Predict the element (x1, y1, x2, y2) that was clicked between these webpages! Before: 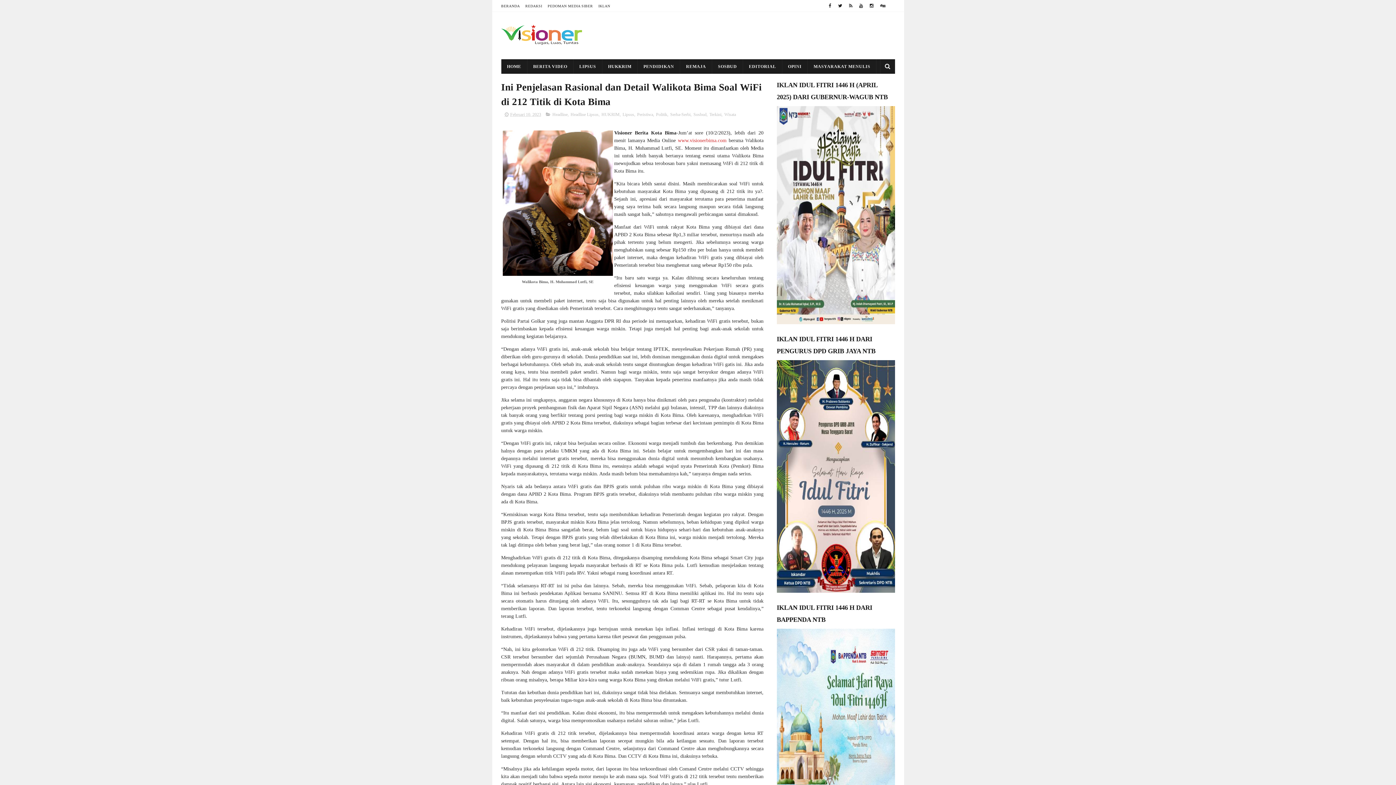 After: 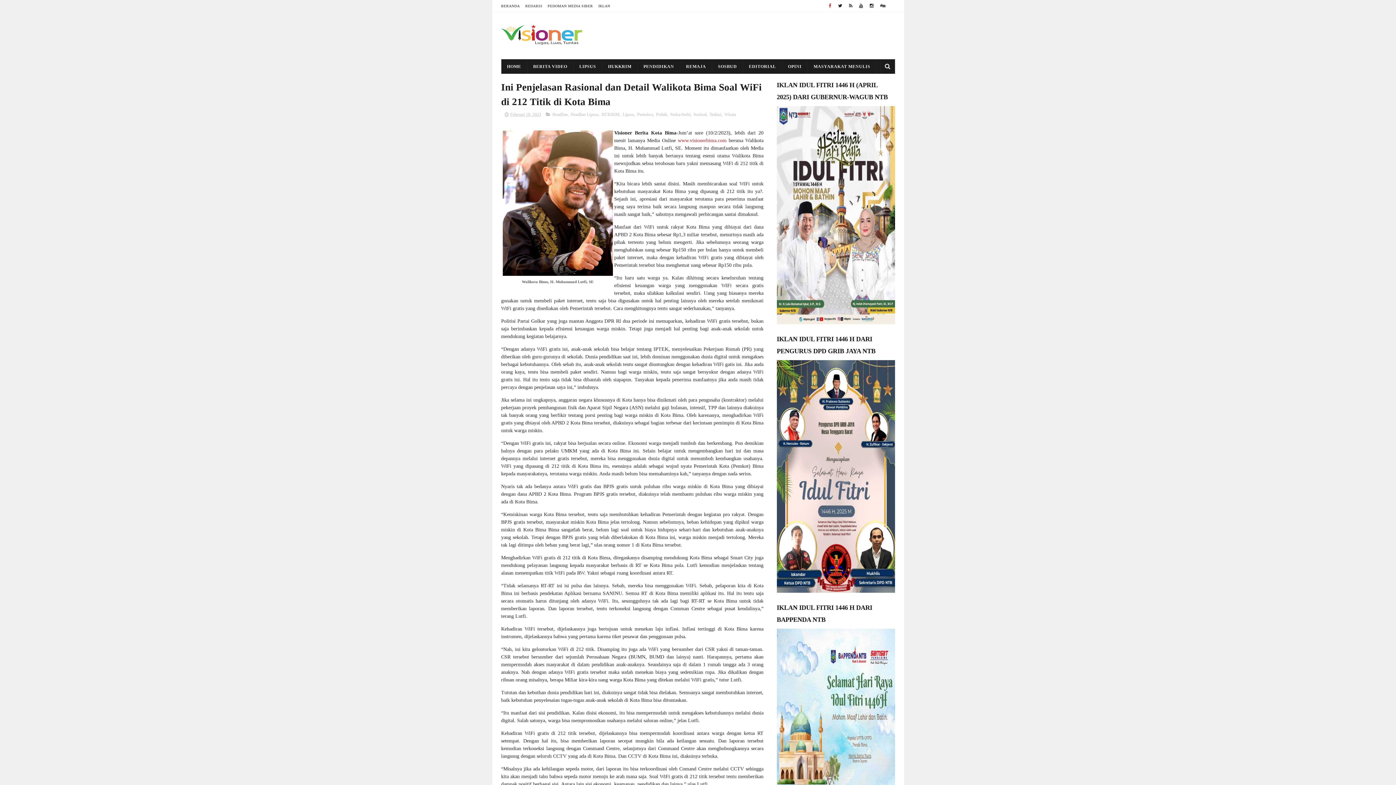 Action: bbox: (826, 0, 834, 11)